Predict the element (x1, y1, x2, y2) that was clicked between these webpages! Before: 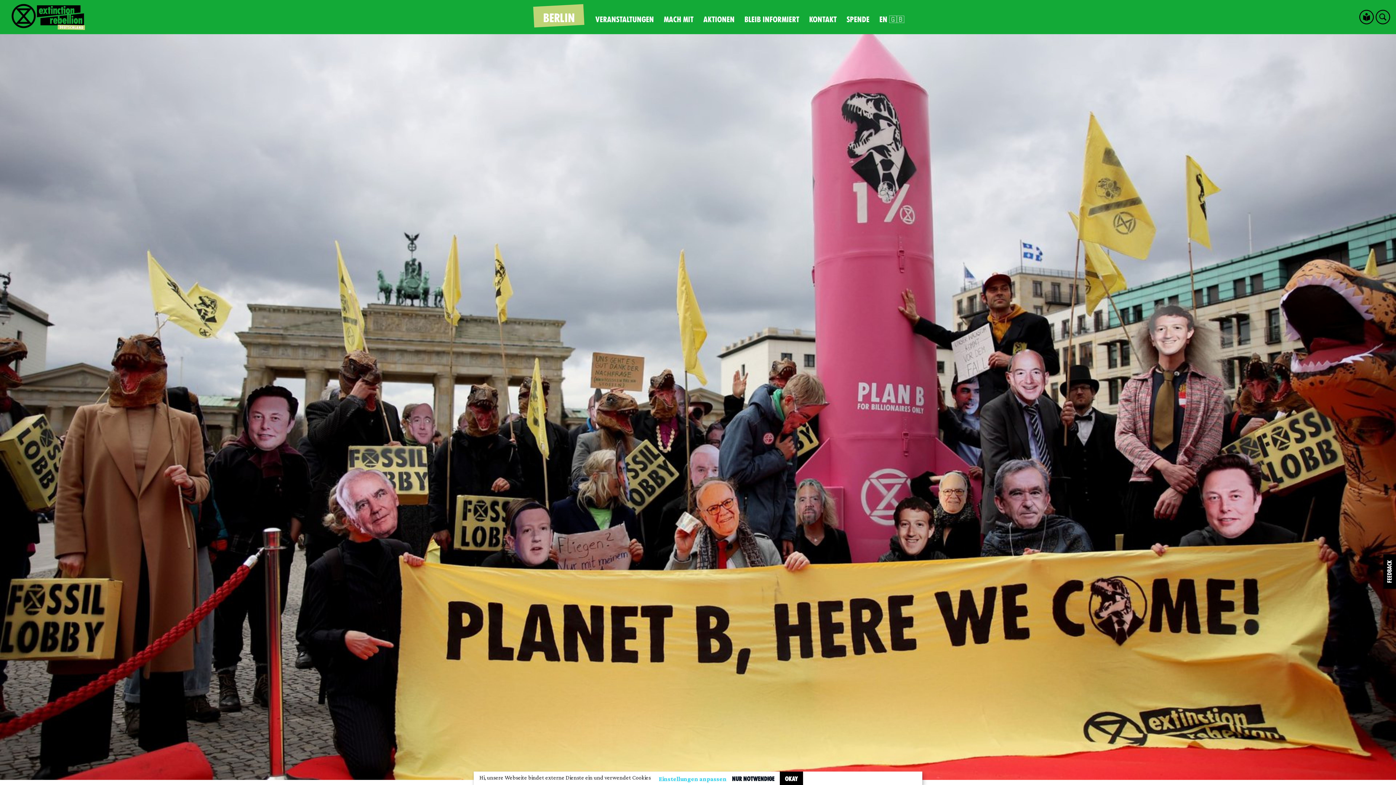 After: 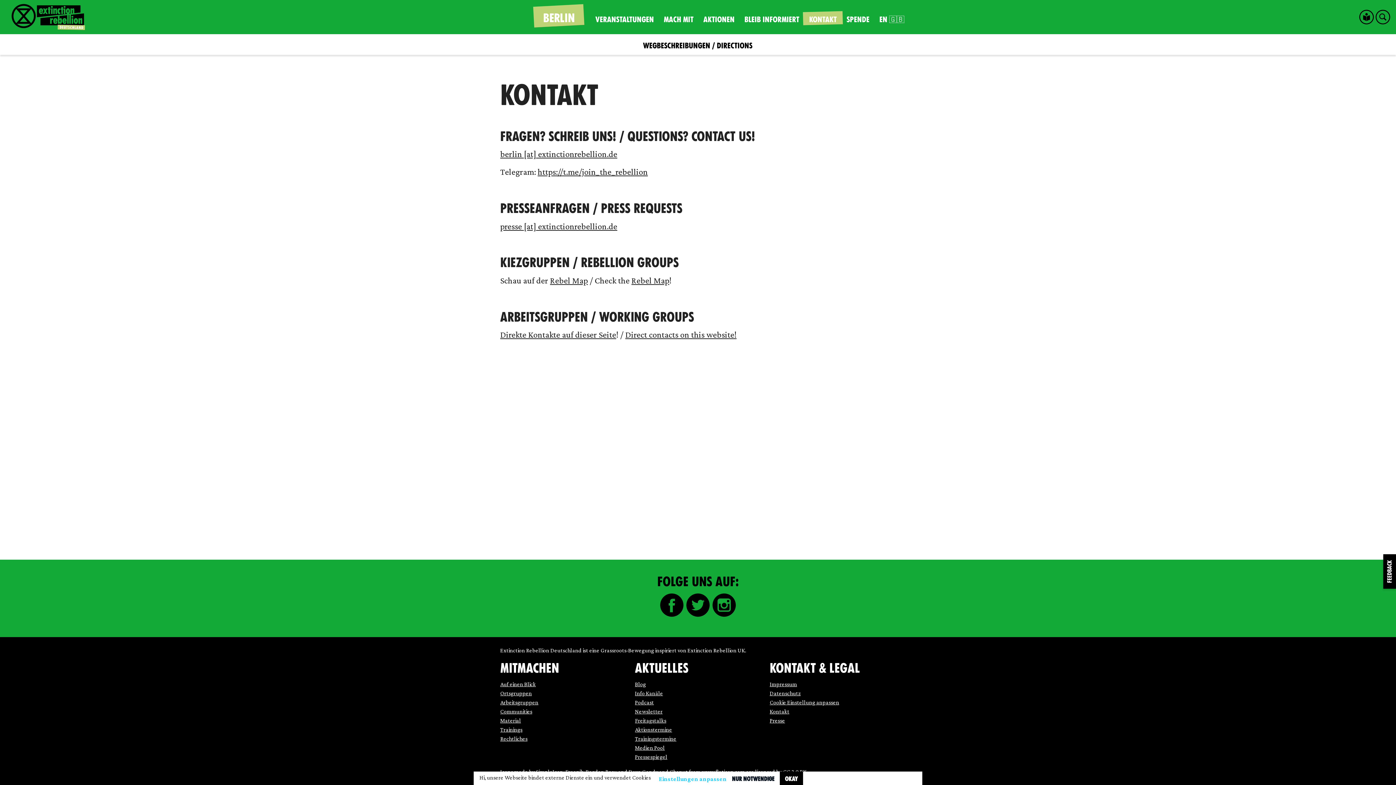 Action: bbox: (803, 11, 843, 24) label: KONTAKT